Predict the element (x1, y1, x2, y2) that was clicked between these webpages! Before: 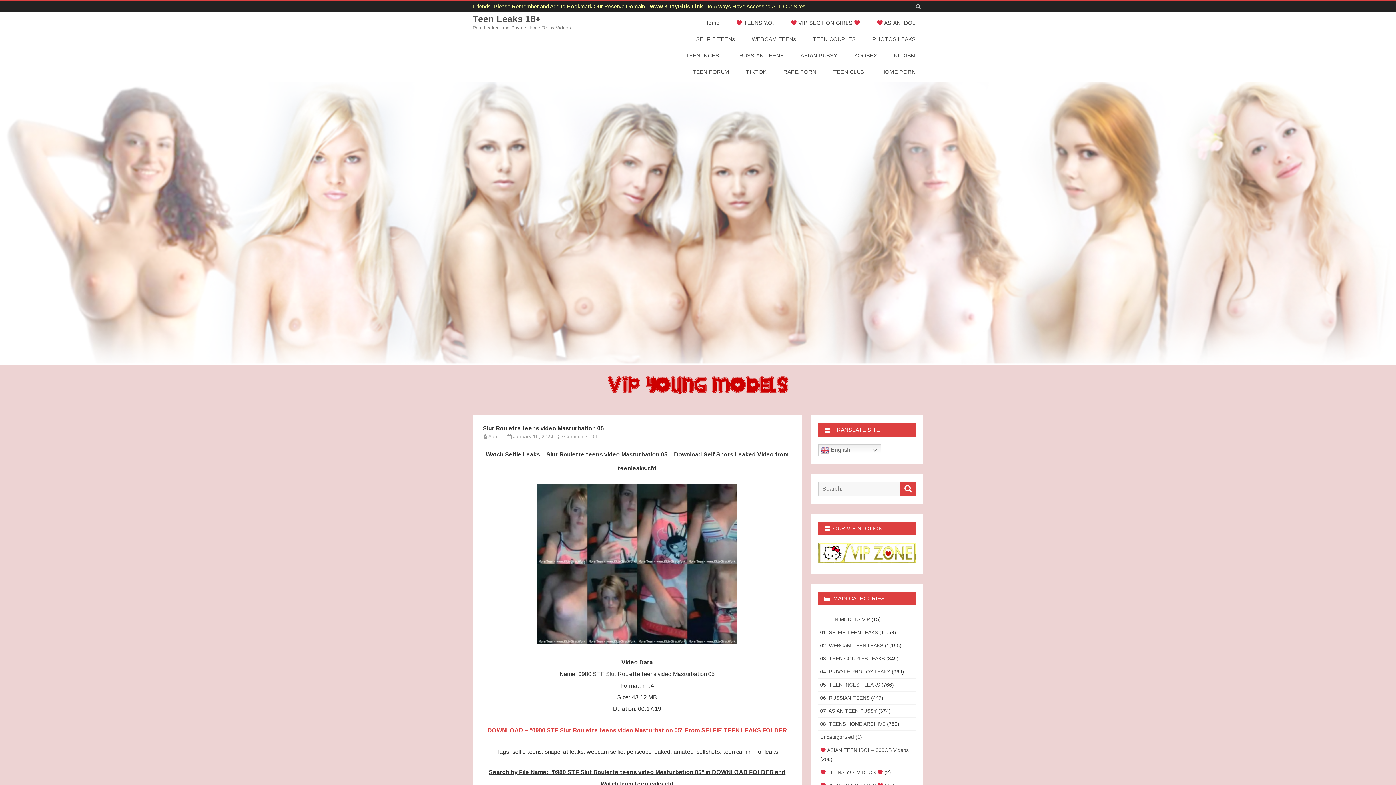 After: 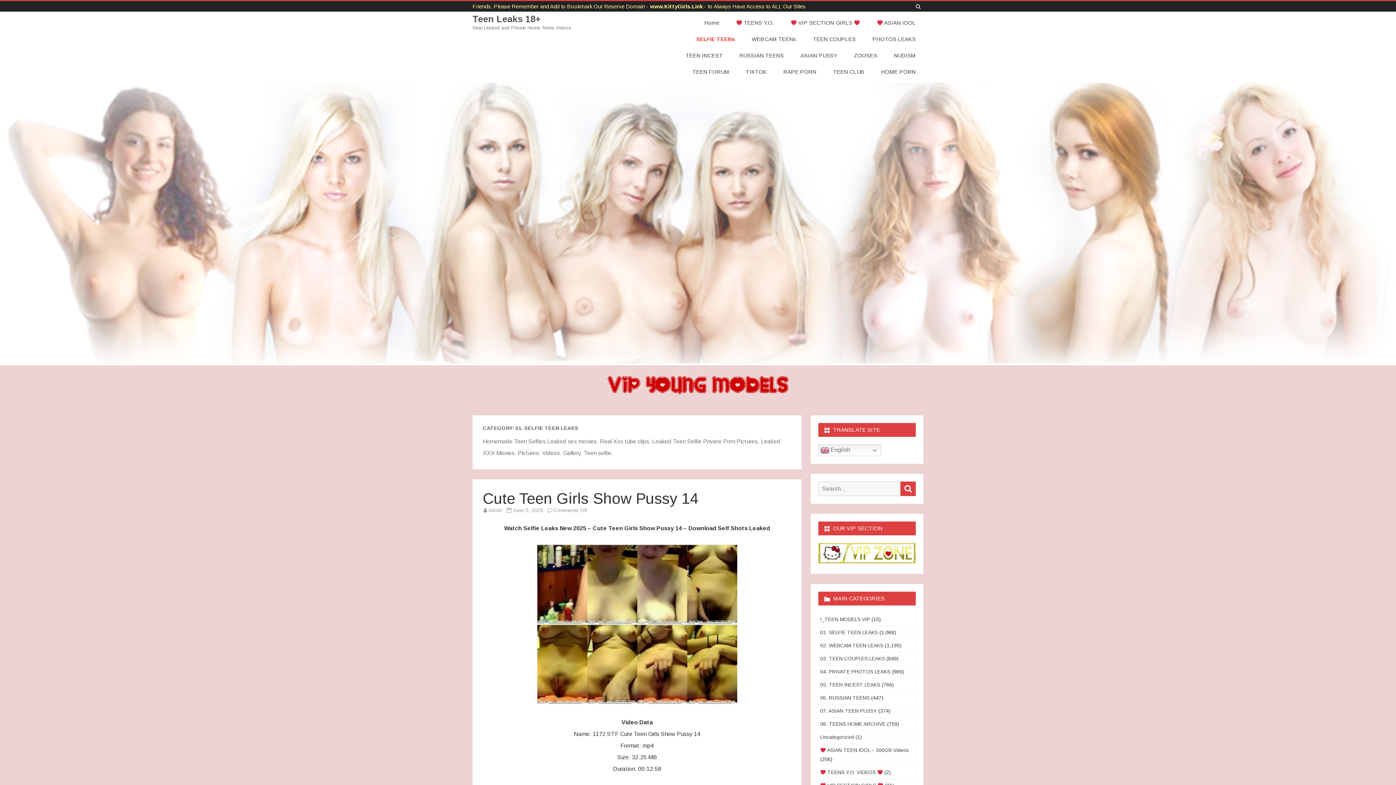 Action: bbox: (820, 629, 878, 635) label: 01. SELFIE TEEN LEAKS